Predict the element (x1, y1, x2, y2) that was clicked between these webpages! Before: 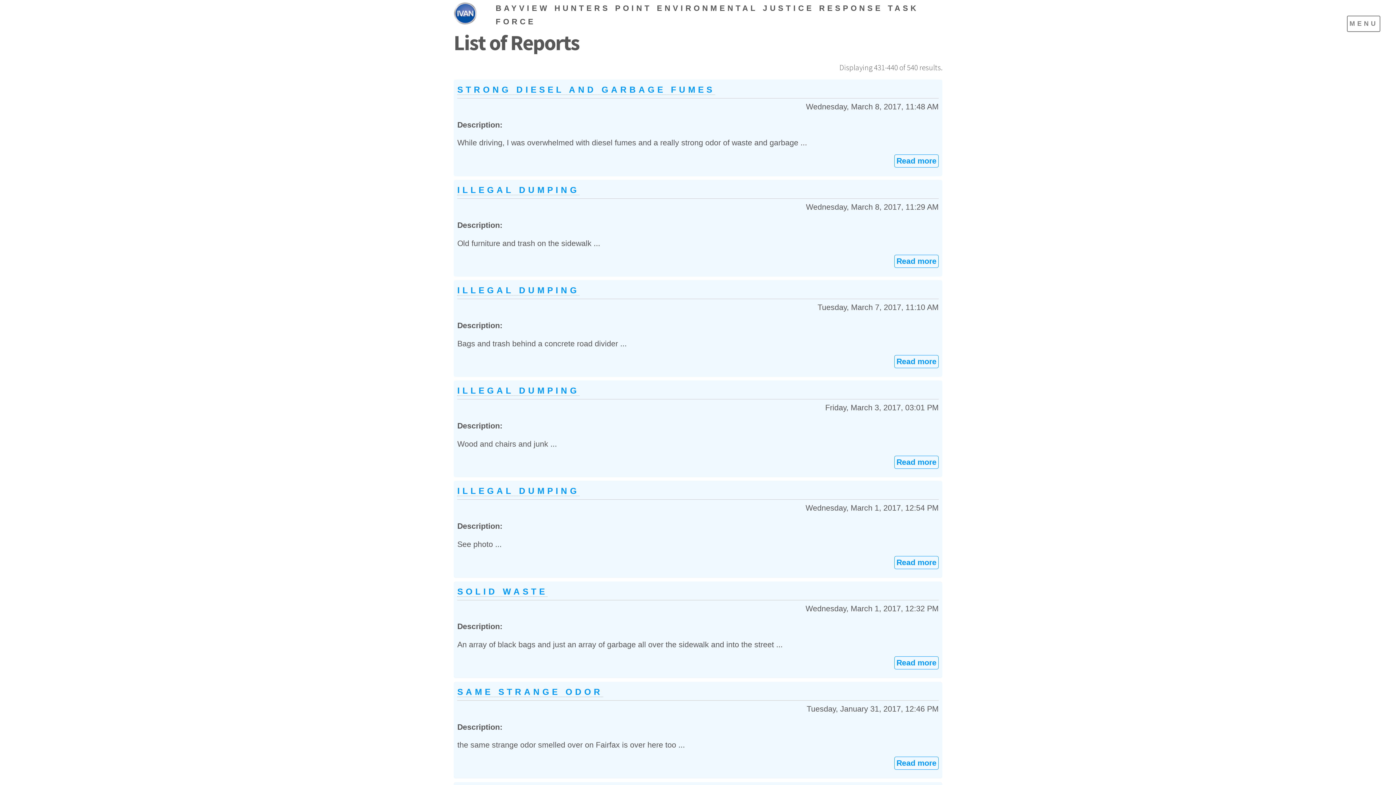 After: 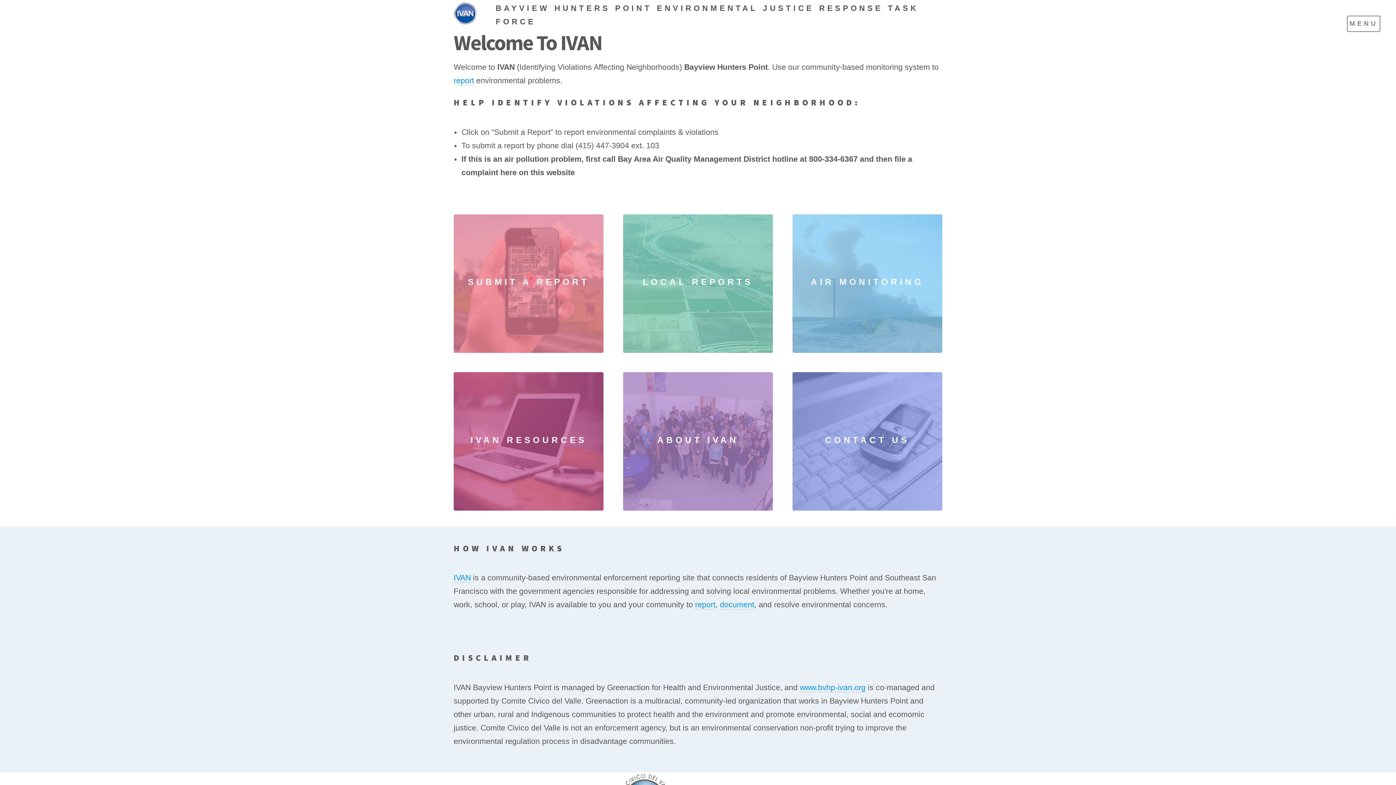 Action: bbox: (453, 1, 482, 25)